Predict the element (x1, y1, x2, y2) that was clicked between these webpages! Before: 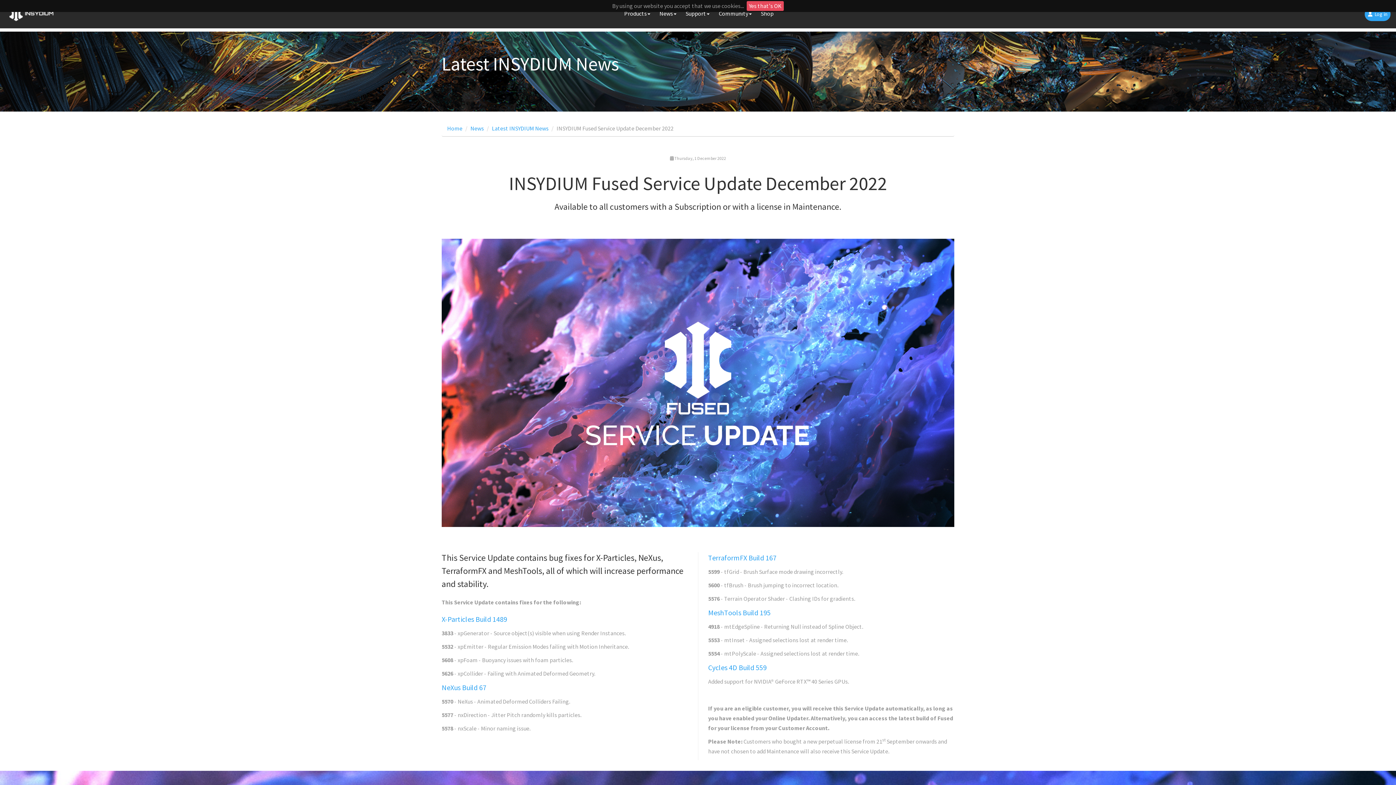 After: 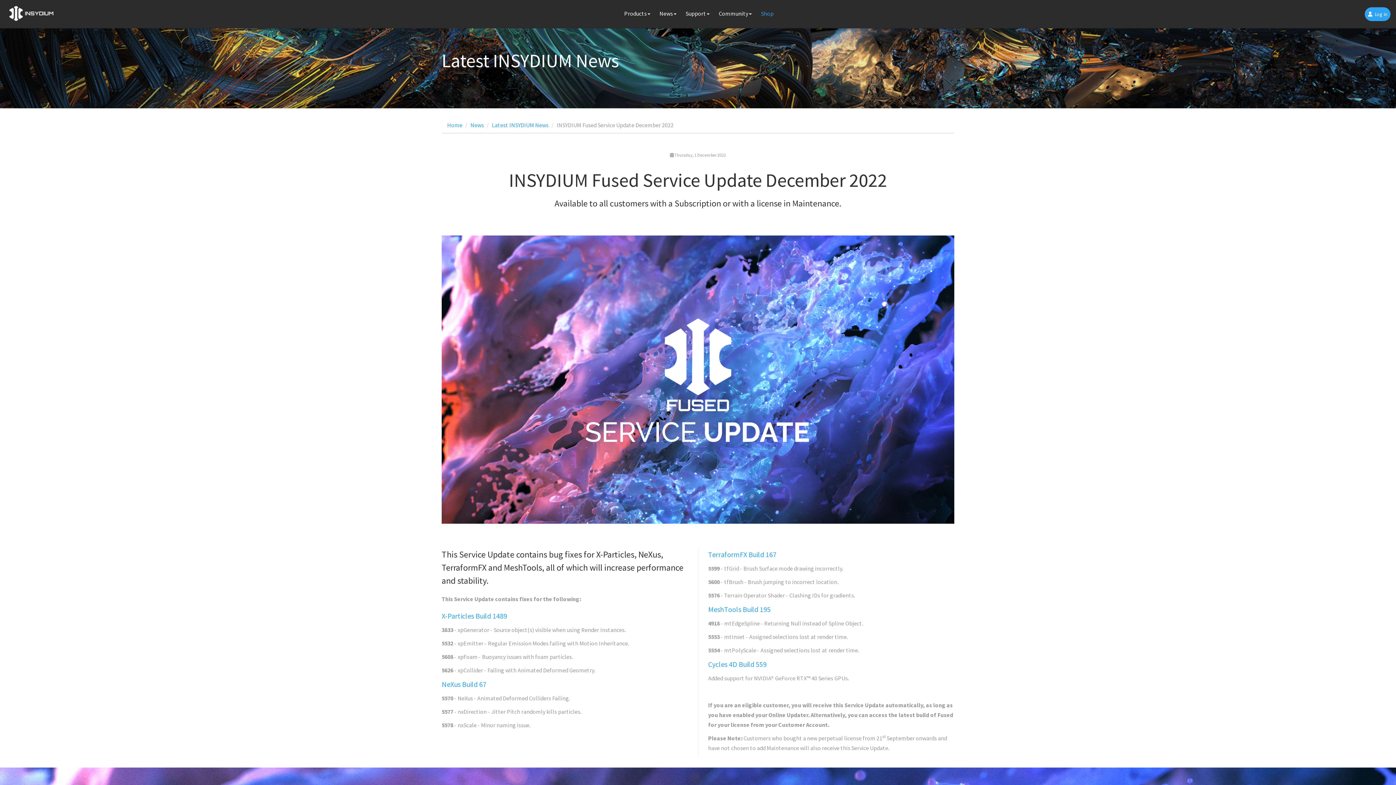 Action: bbox: (746, 1, 784, 10) label: Yes that's OK